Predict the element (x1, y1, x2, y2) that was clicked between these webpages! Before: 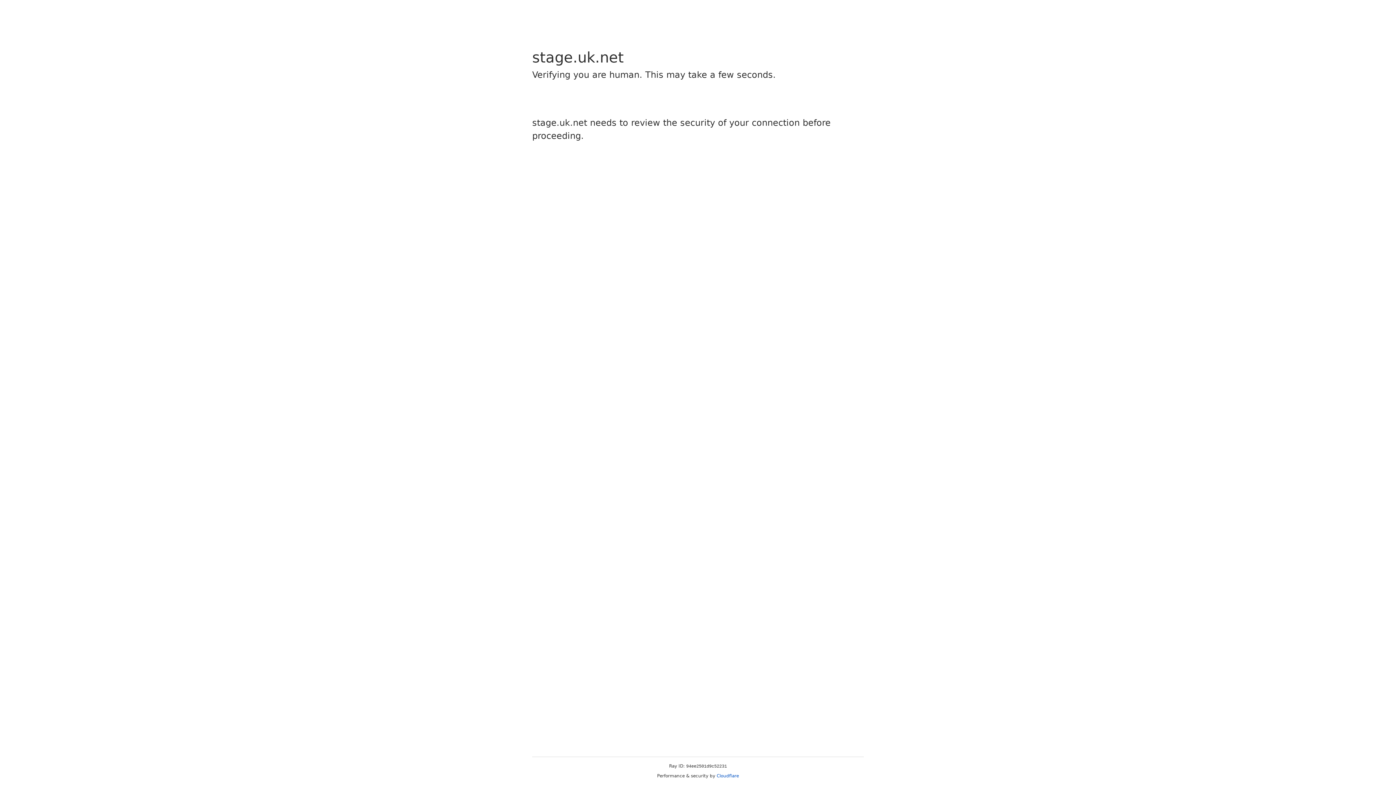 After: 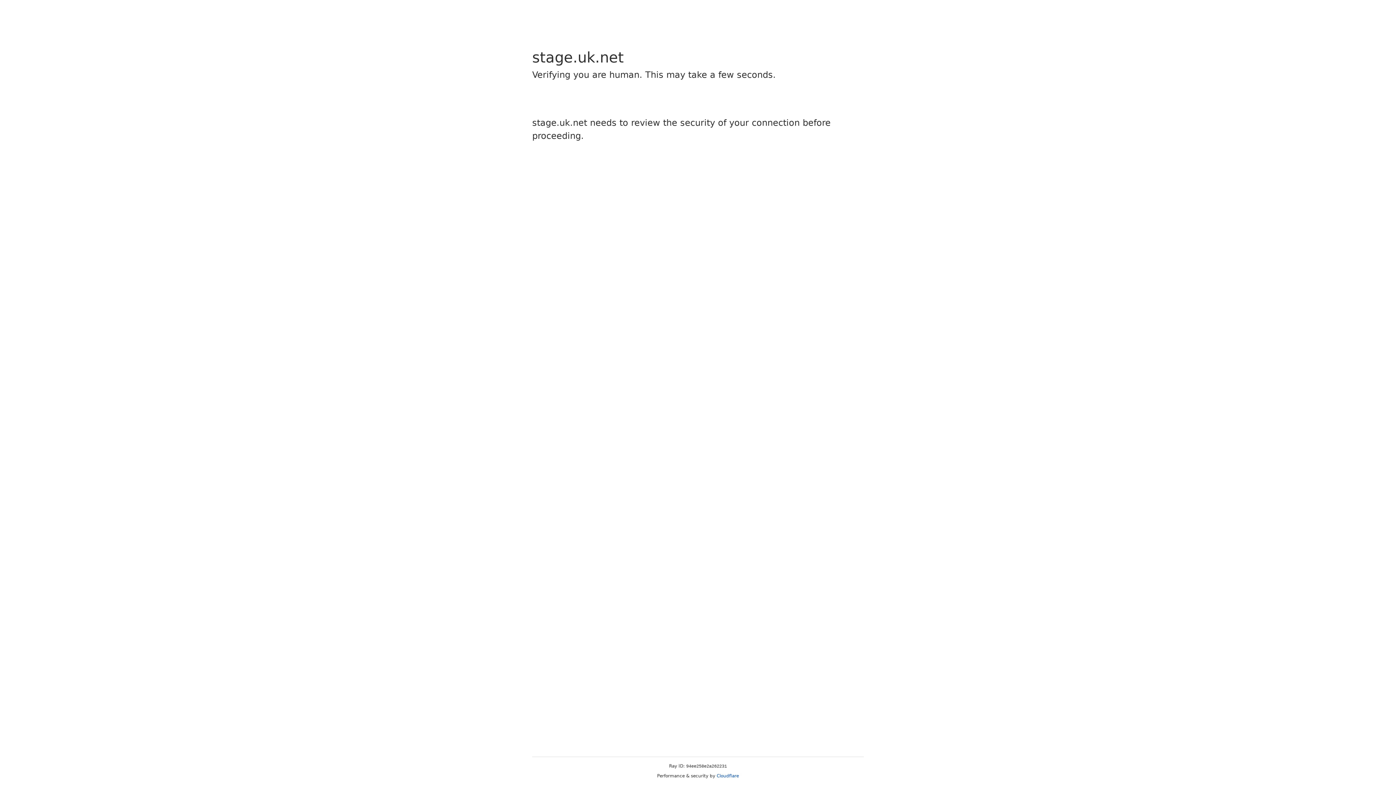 Action: label: Cloudflare bbox: (716, 773, 739, 778)